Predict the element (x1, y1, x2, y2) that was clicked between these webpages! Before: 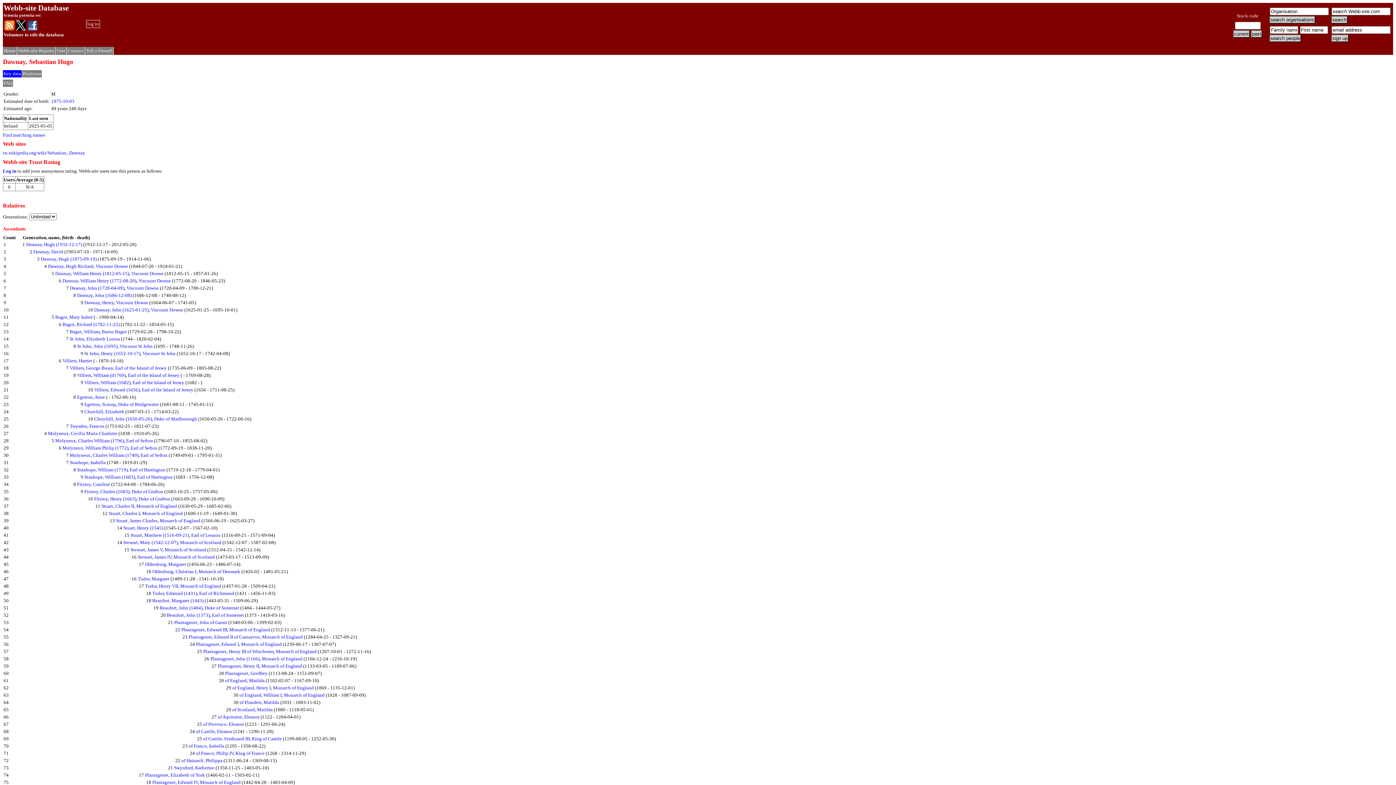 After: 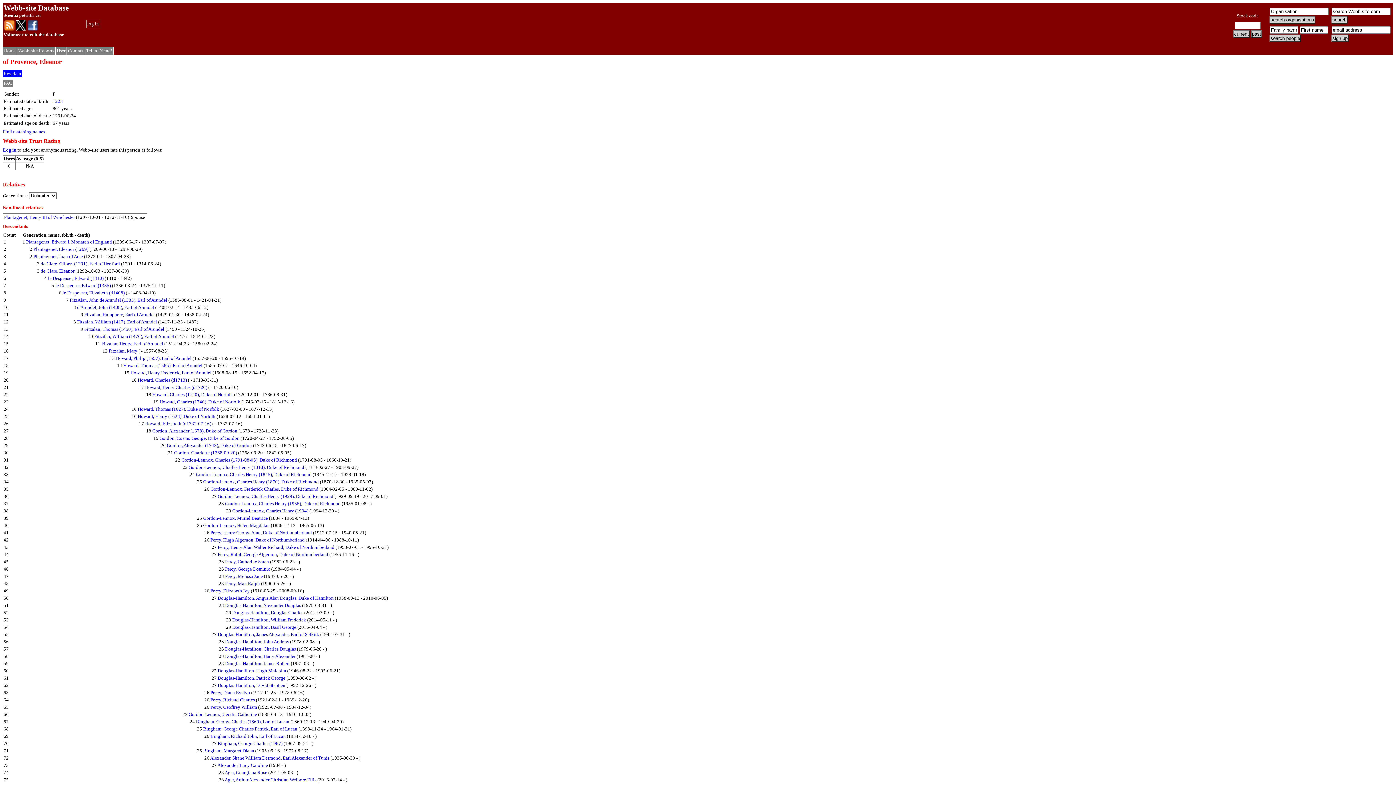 Action: bbox: (203, 721, 244, 727) label: of Provence, Eleanor